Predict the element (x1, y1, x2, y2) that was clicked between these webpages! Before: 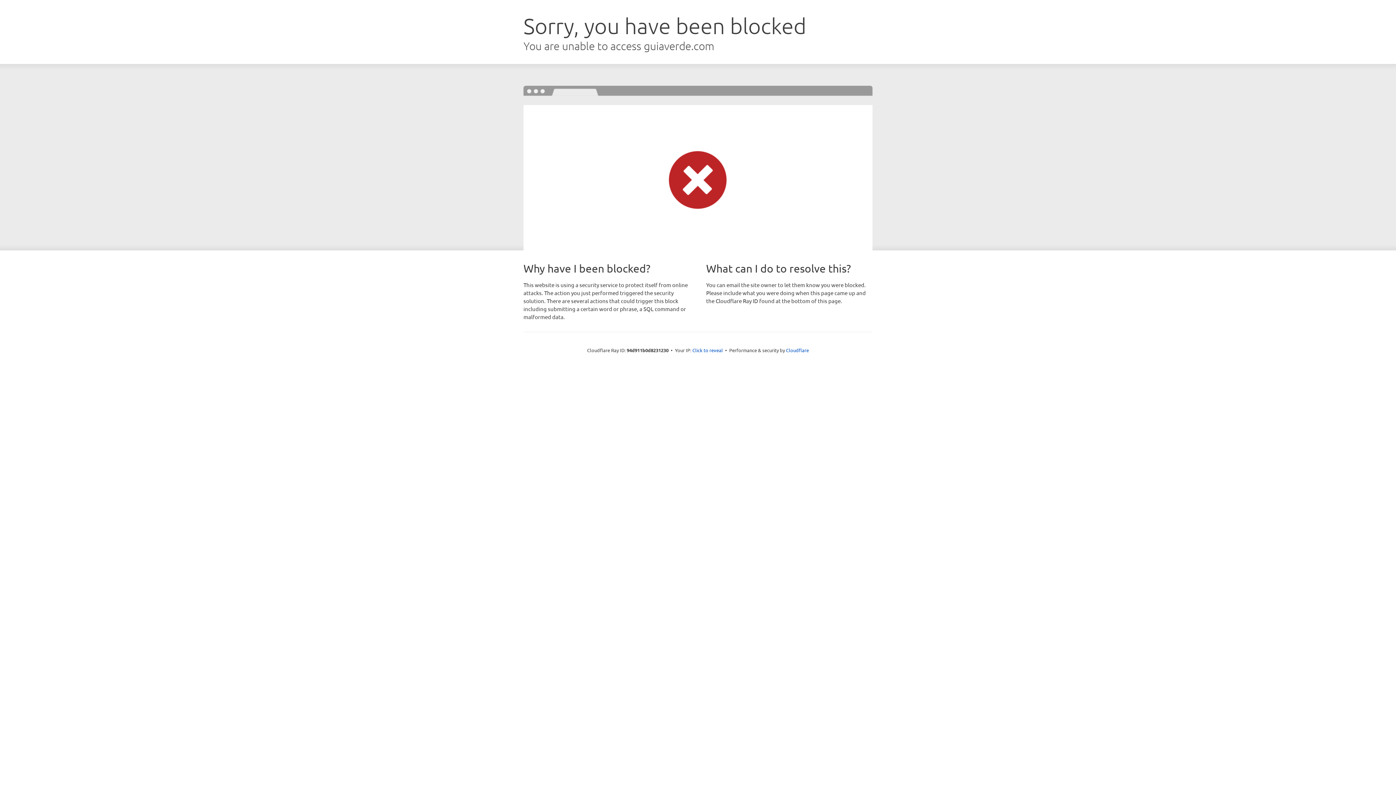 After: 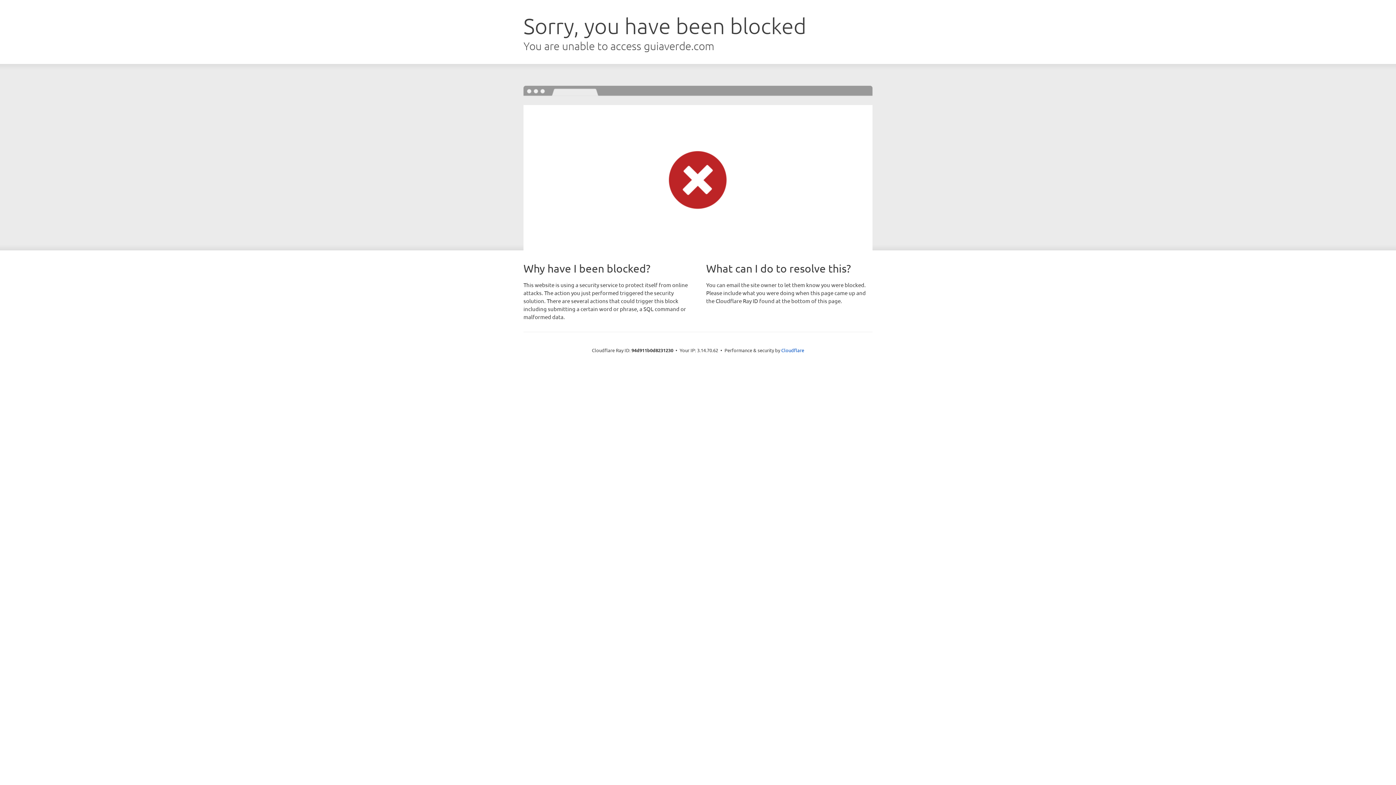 Action: label: Click to reveal bbox: (692, 346, 723, 353)